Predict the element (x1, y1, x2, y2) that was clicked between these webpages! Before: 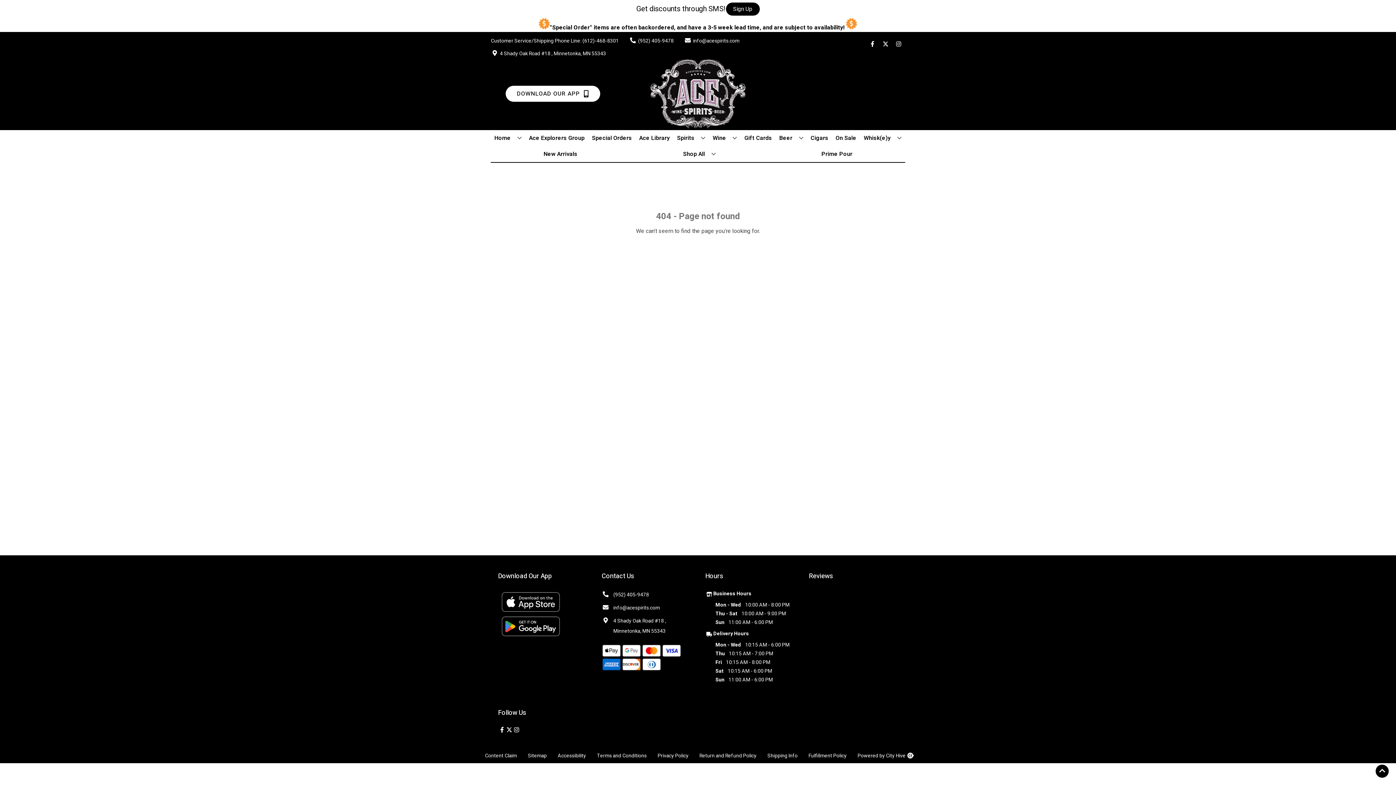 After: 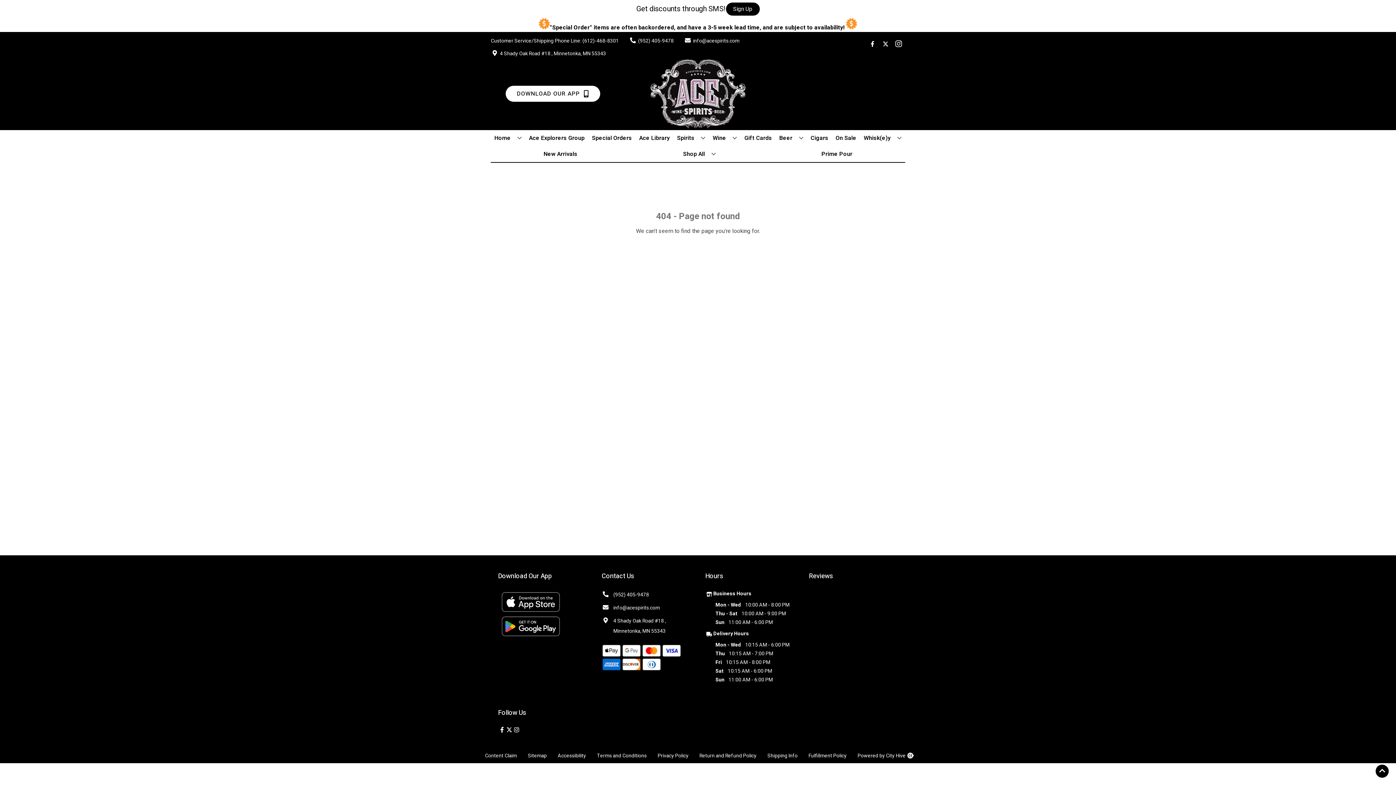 Action: label: Opens instagram in a new tab bbox: (892, 41, 905, 48)